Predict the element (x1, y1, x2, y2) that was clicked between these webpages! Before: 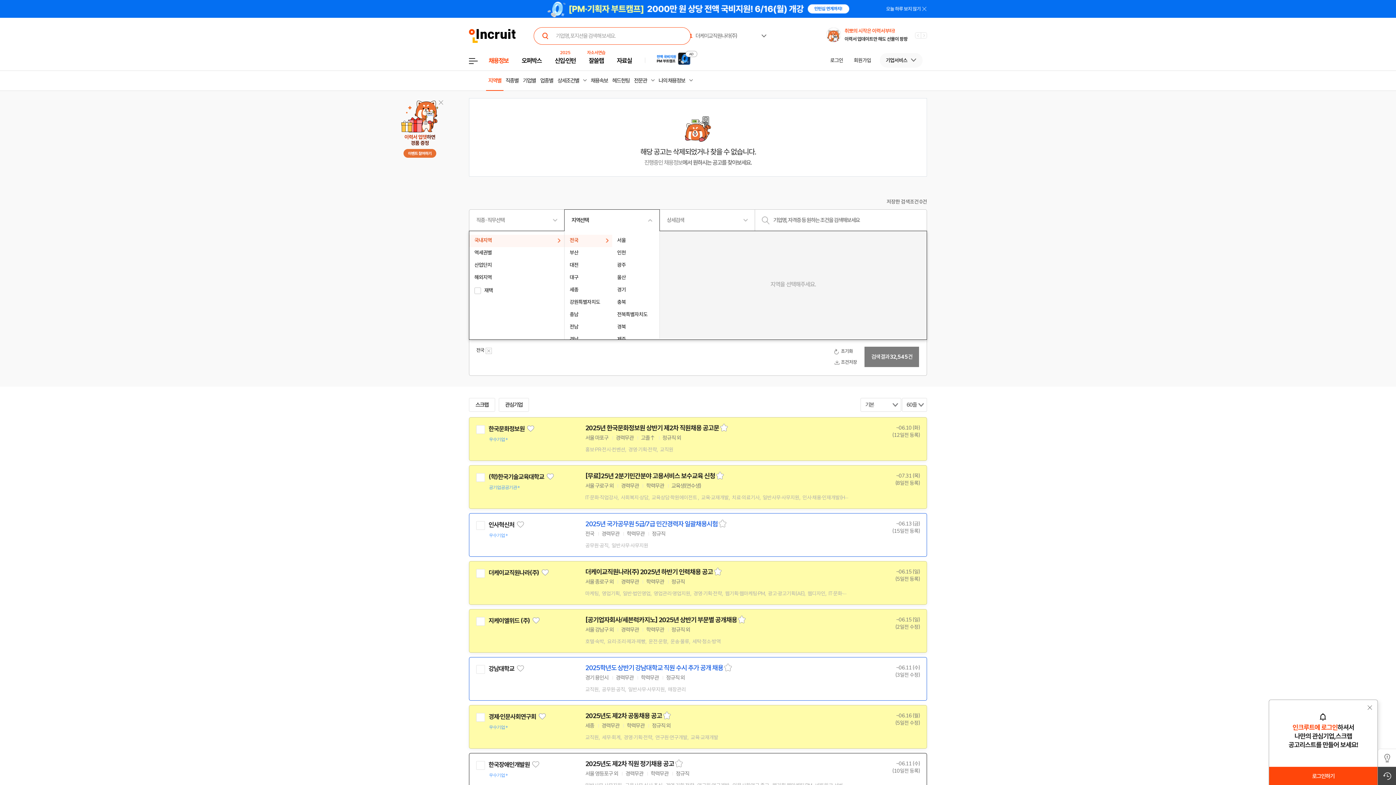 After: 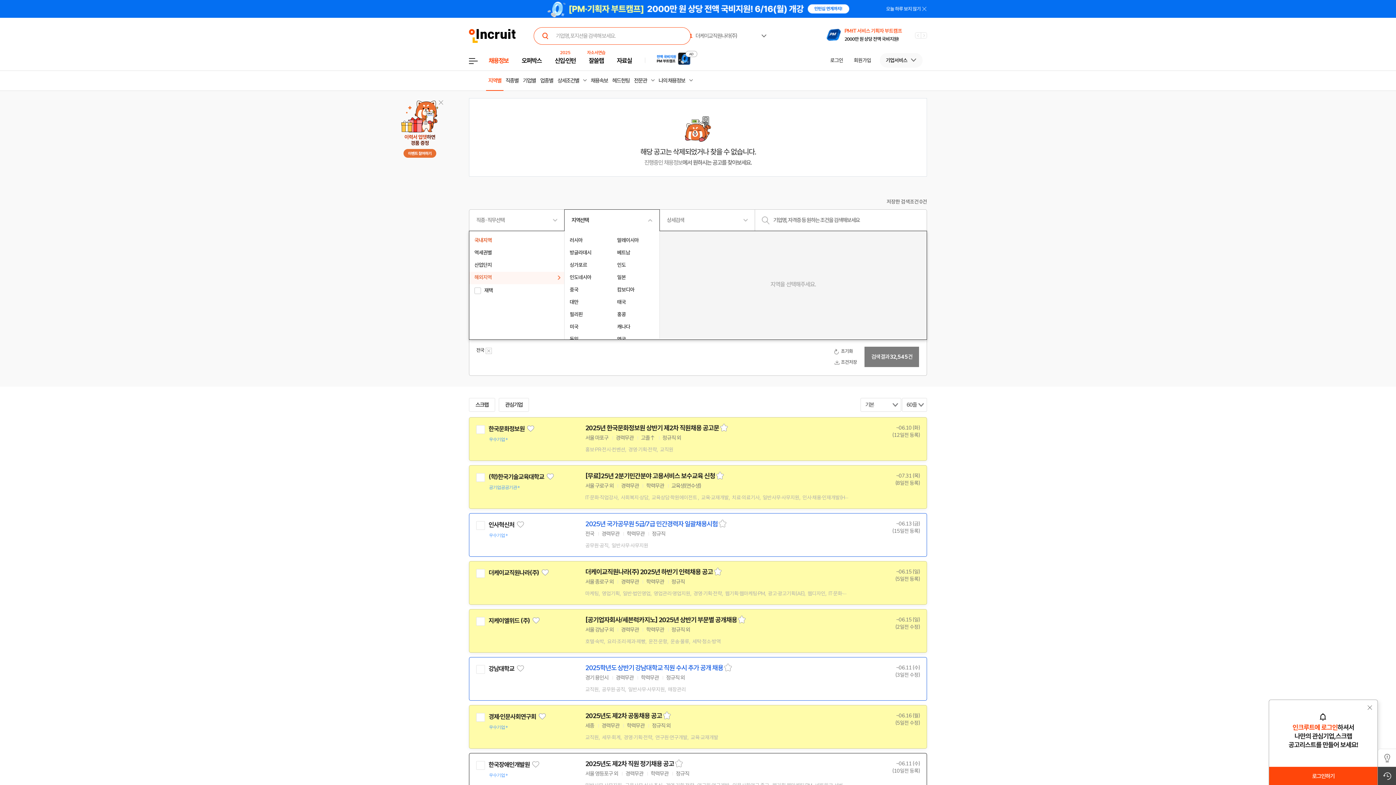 Action: bbox: (469, 271, 564, 284) label: 해외지역